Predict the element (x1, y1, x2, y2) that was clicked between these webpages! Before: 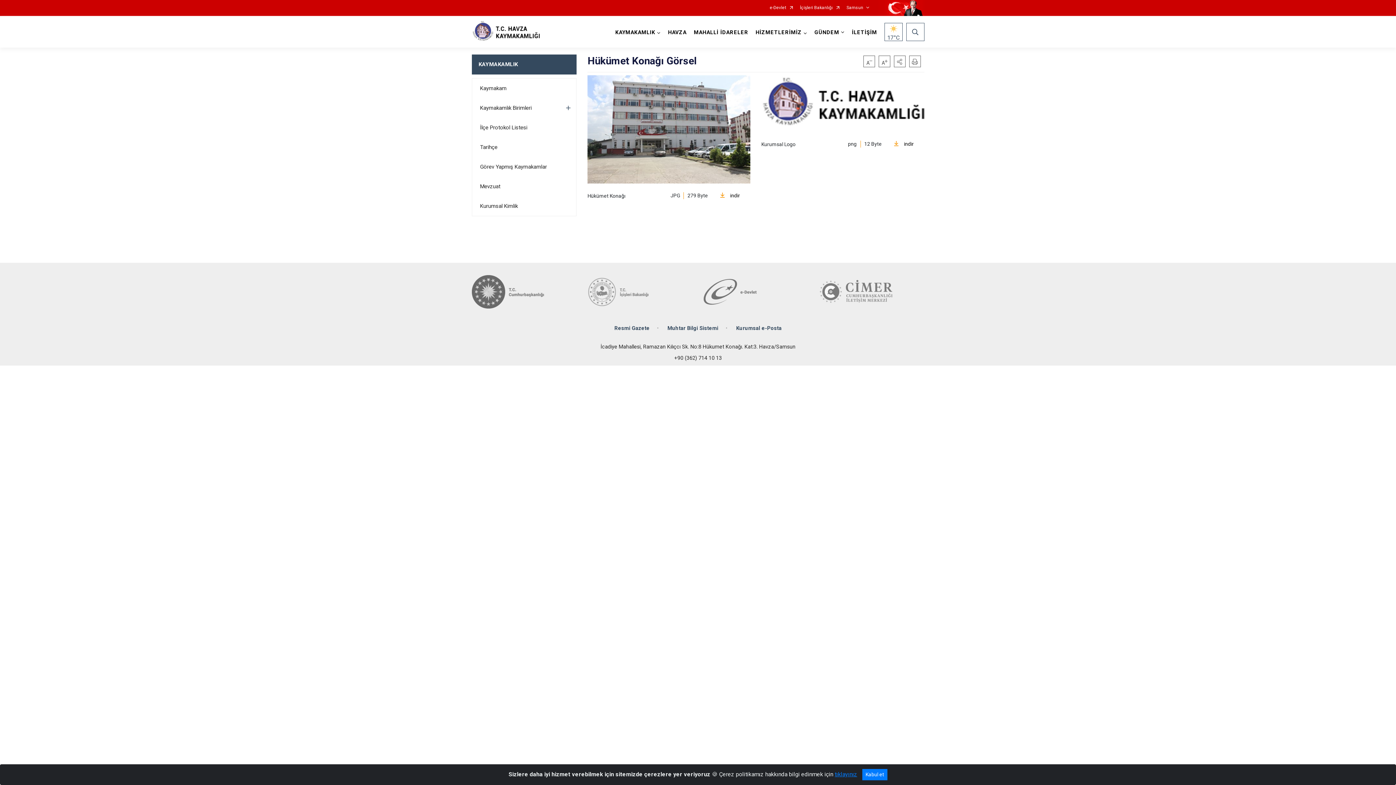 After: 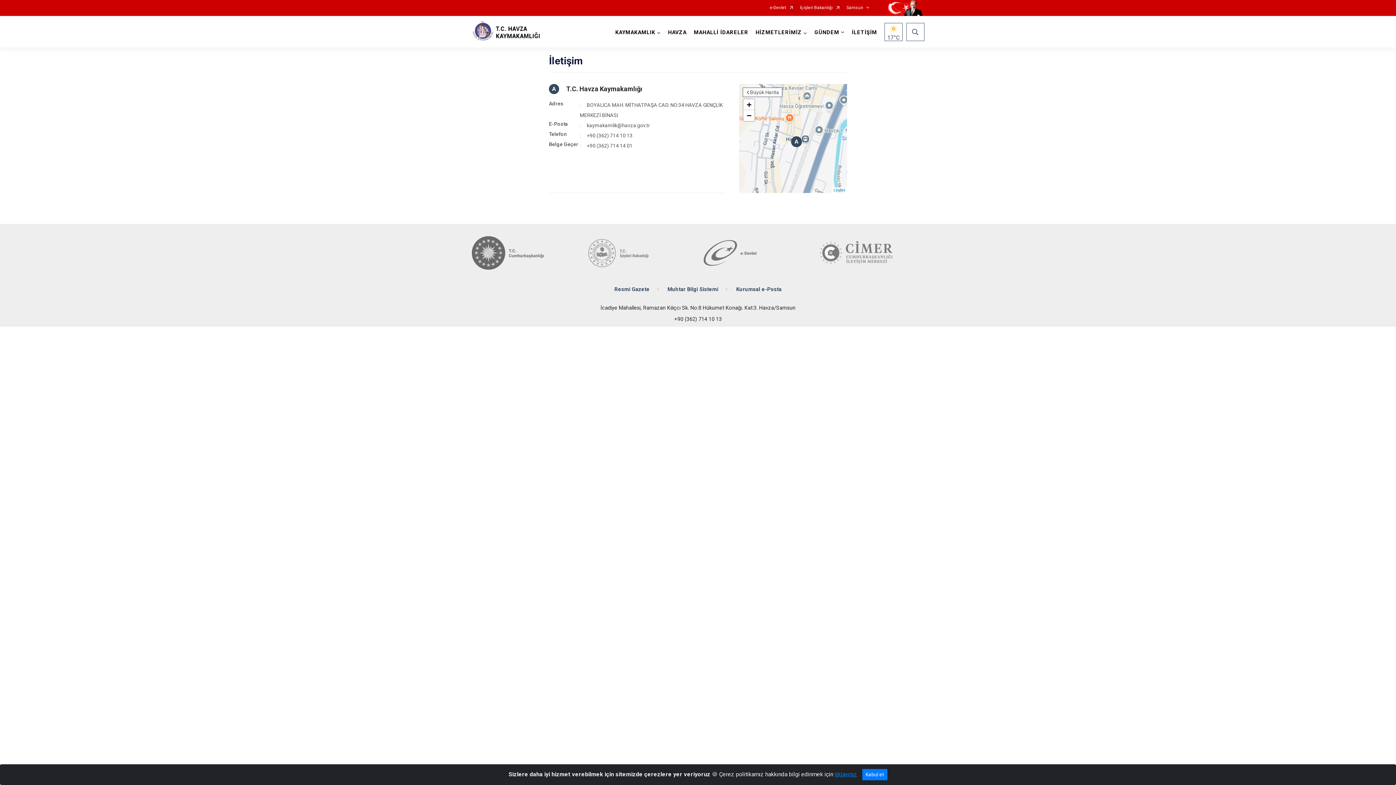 Action: bbox: (848, 16, 880, 47) label: İLETİŞİM